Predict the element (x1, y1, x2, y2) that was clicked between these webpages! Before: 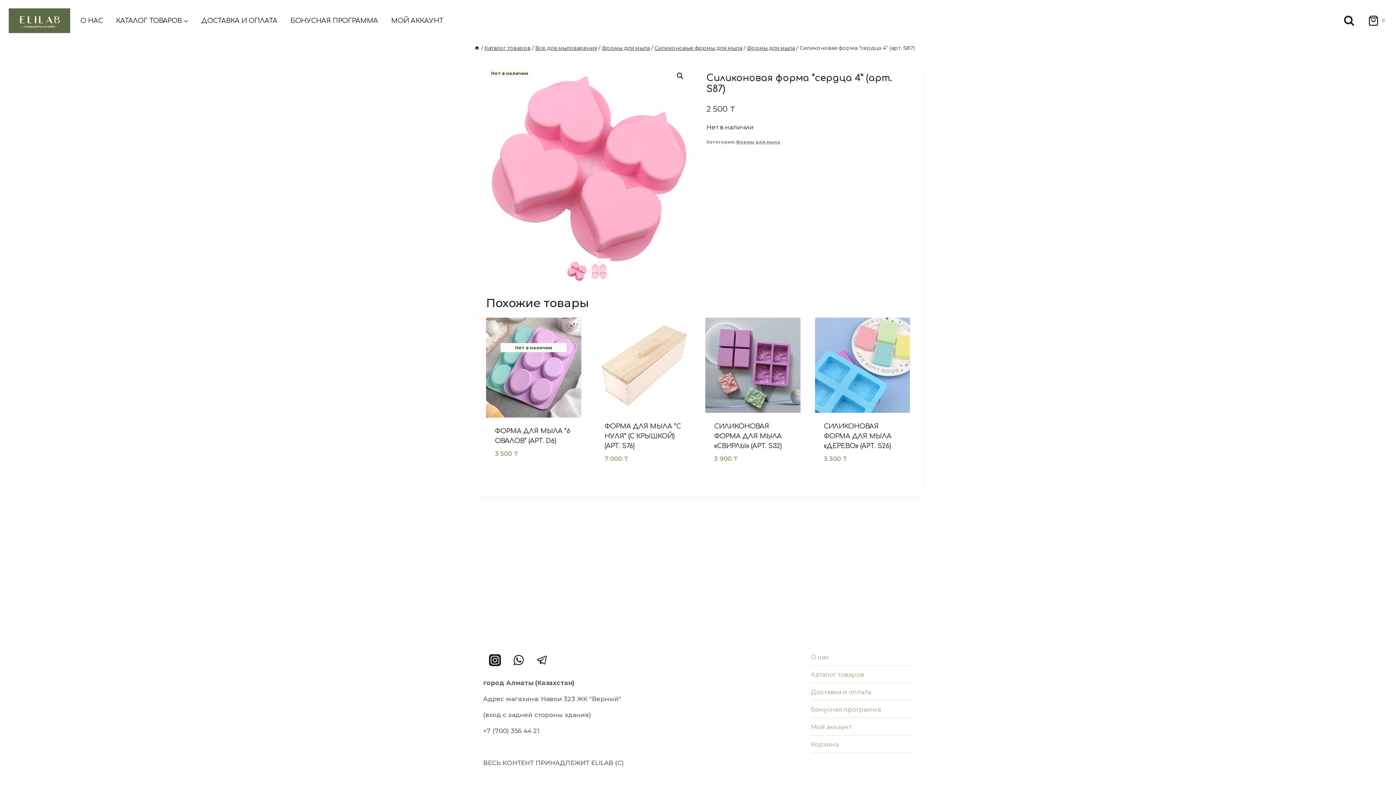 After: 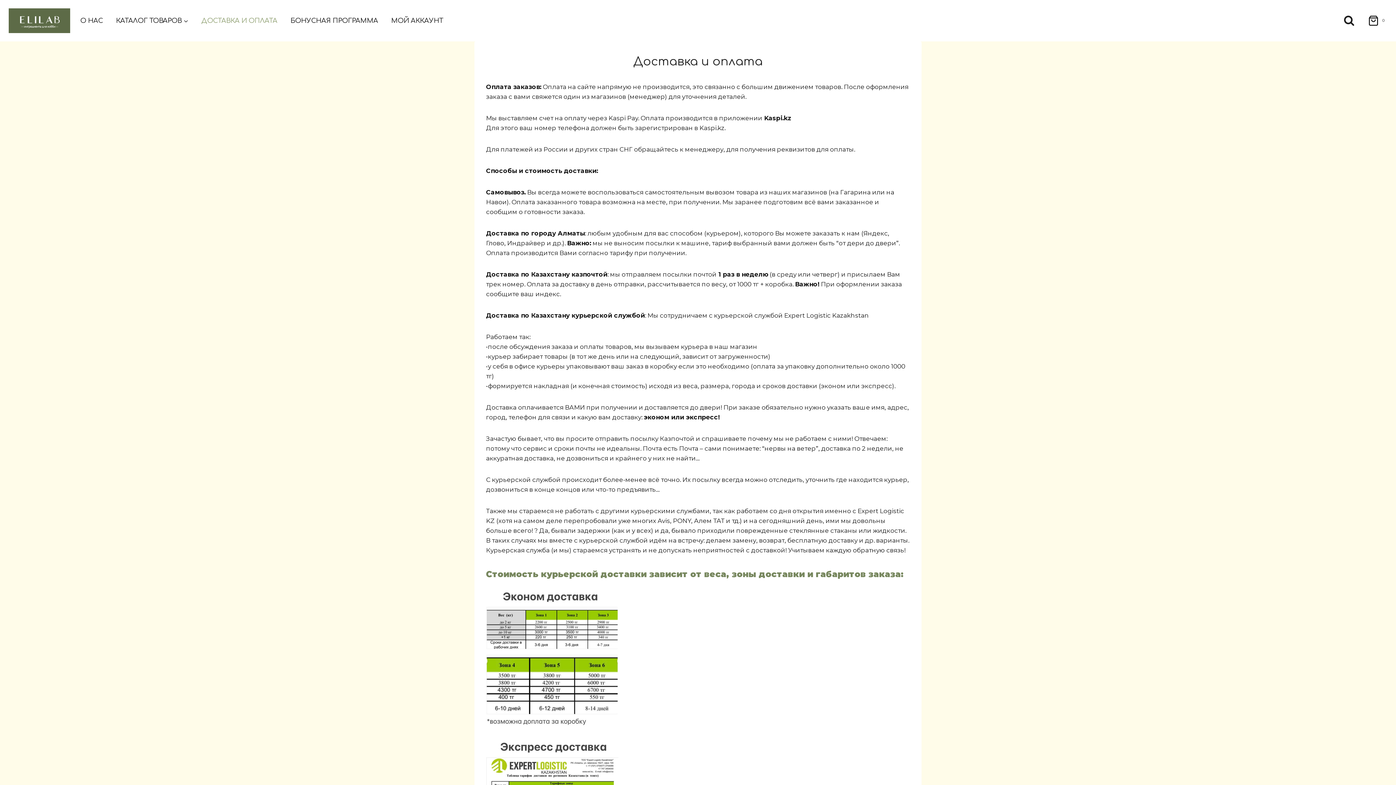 Action: bbox: (811, 683, 913, 701) label: Доставка и оплата